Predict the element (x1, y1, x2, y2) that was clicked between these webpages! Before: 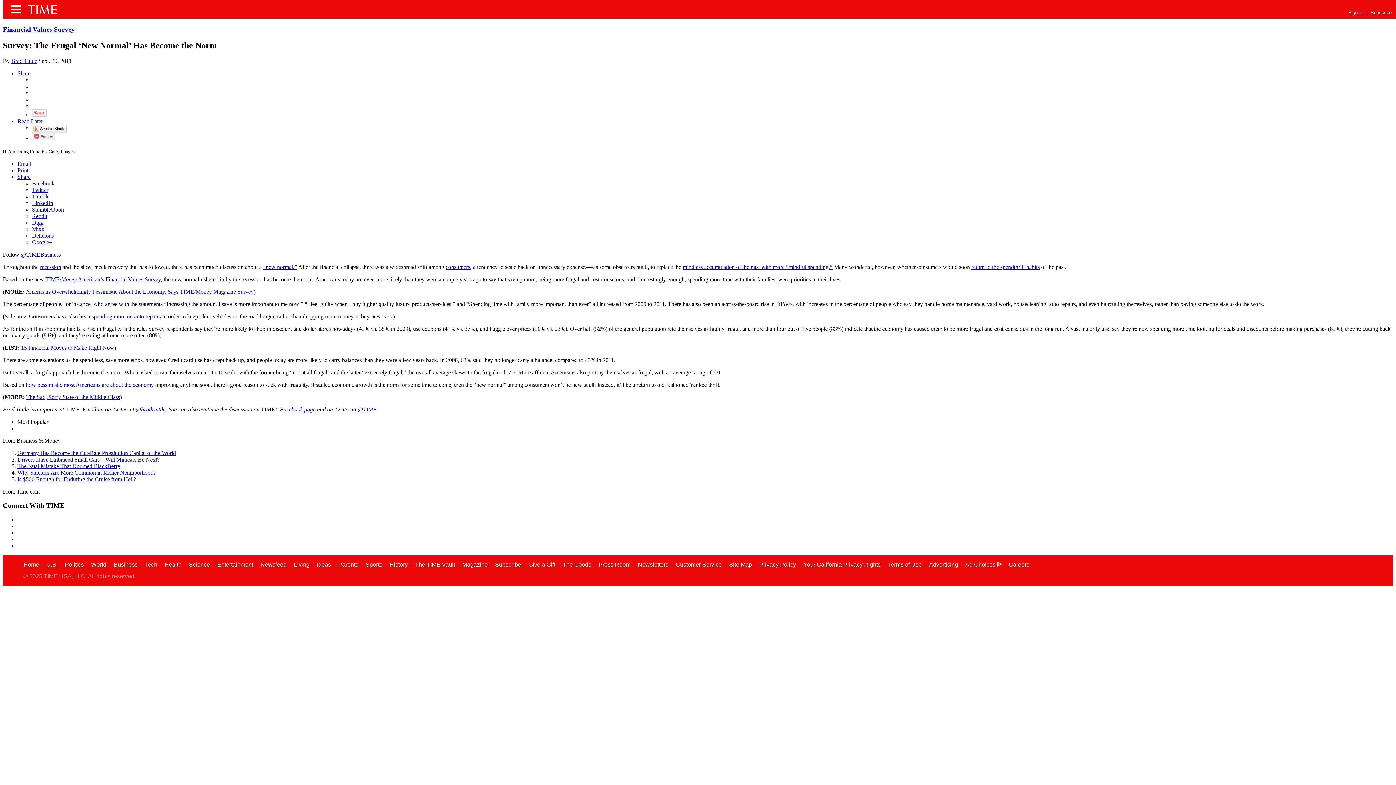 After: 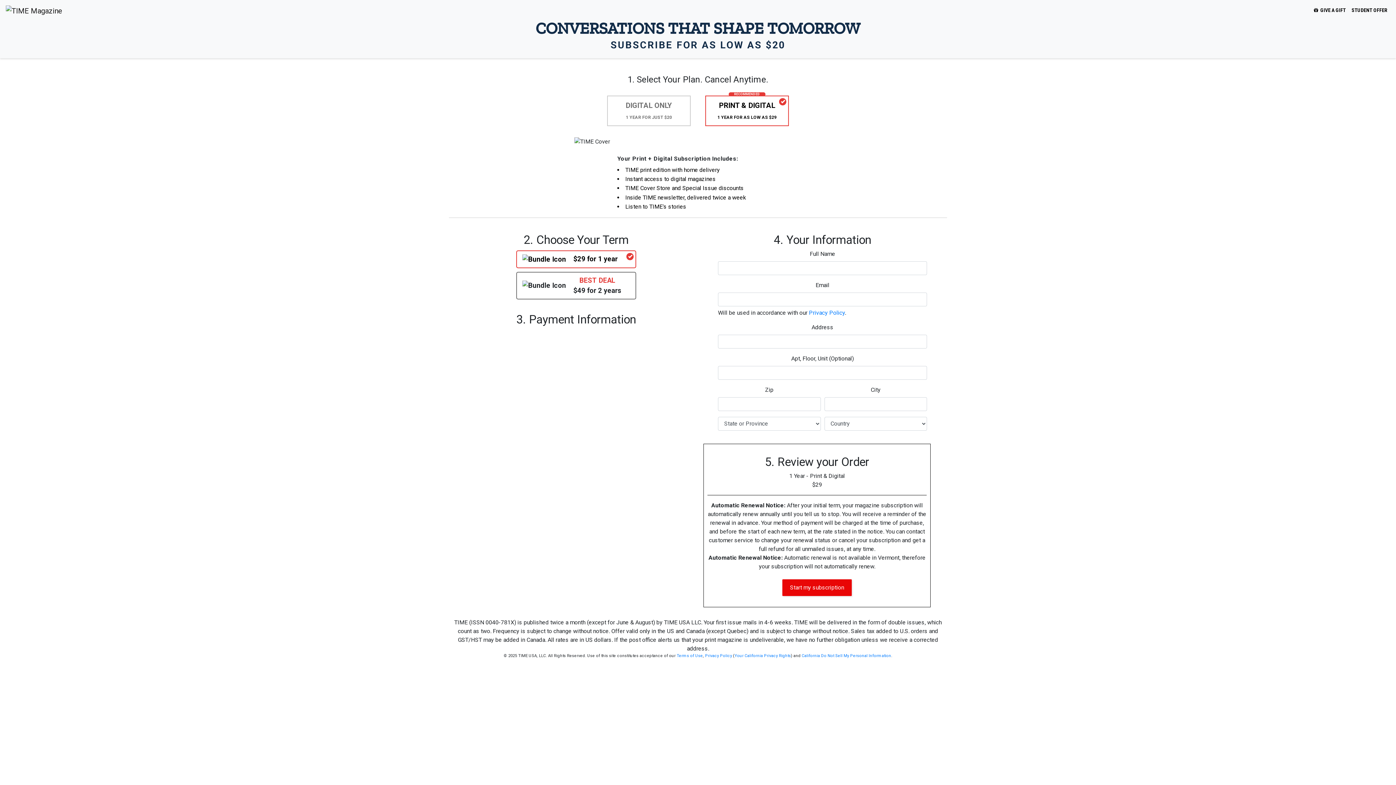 Action: label: Give a Gift bbox: (528, 561, 555, 567)